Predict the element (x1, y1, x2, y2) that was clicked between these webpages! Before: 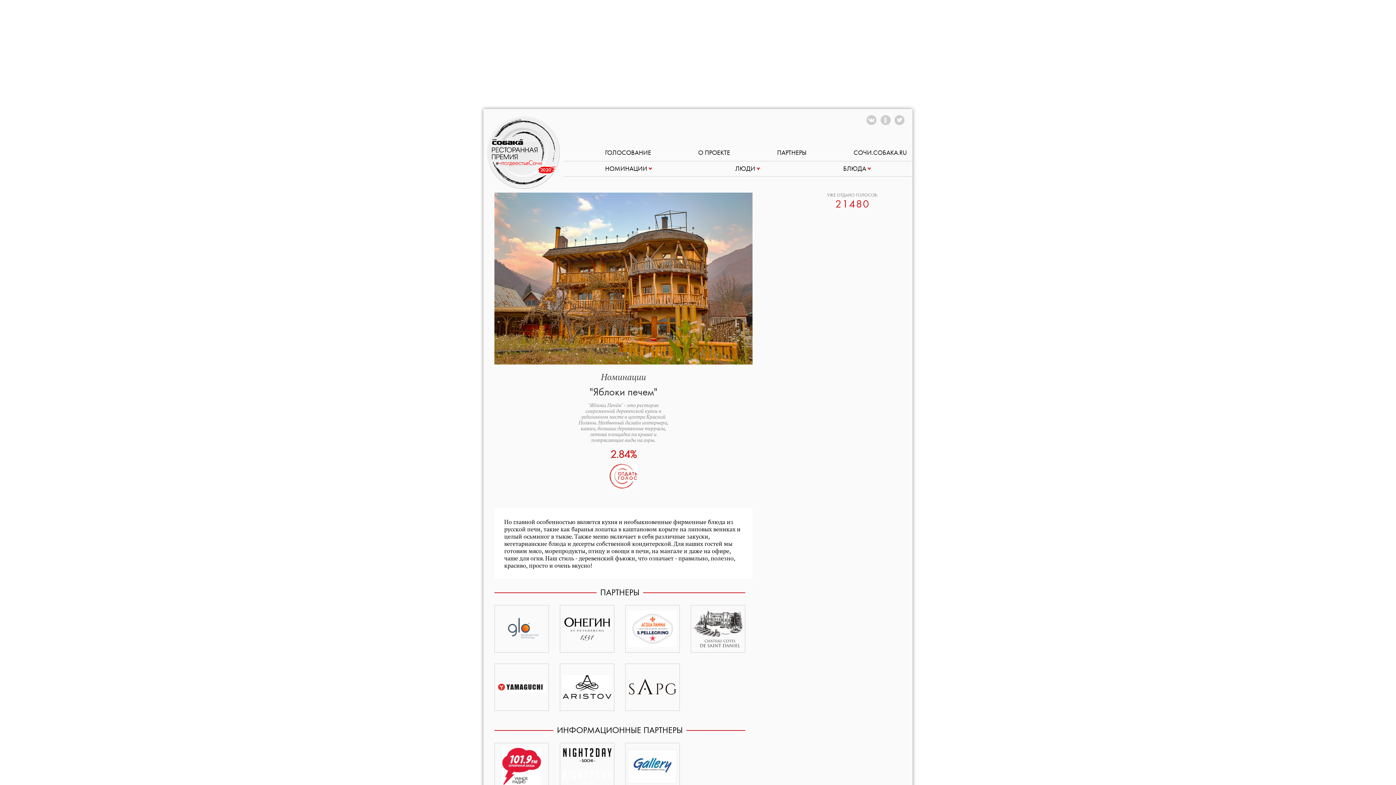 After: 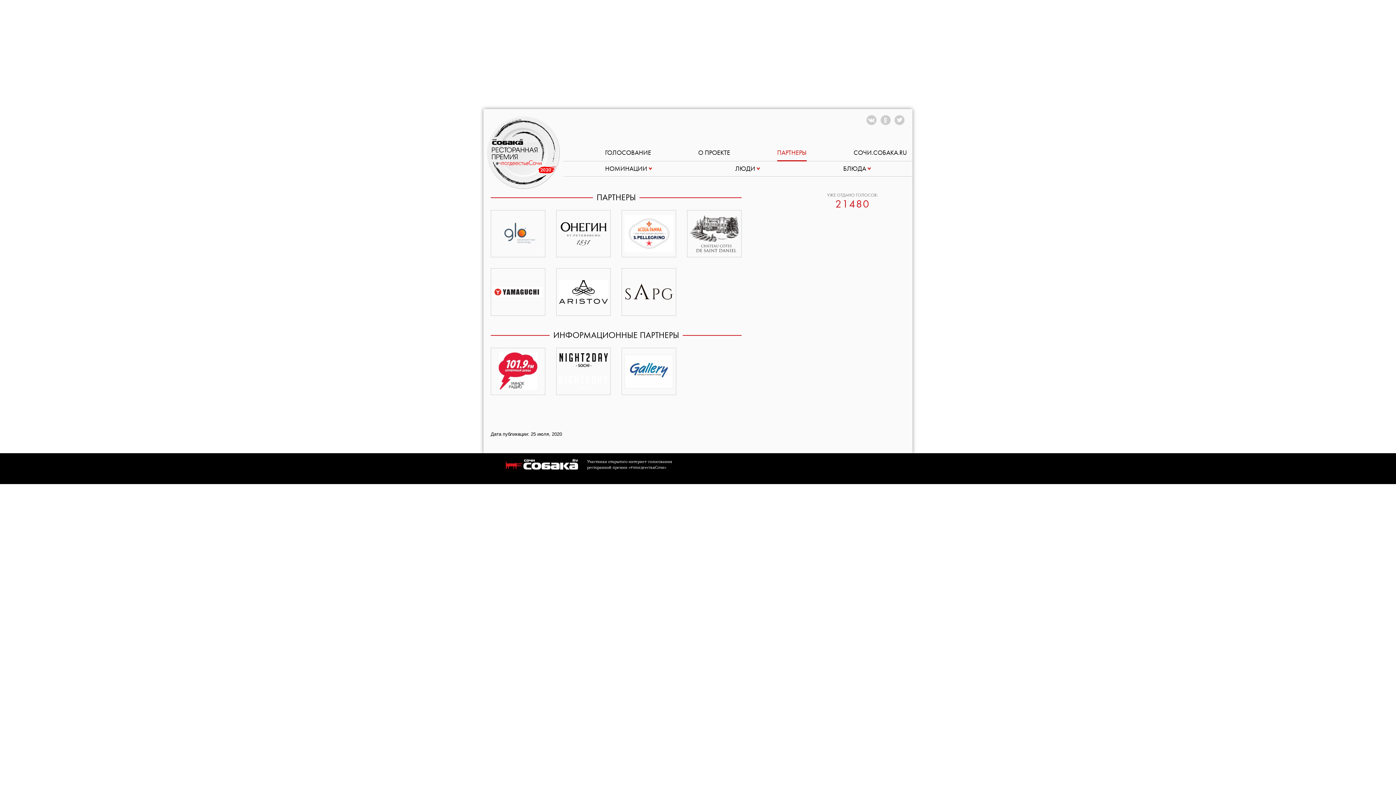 Action: bbox: (777, 145, 806, 161) label: ПАРТНЕРЫ